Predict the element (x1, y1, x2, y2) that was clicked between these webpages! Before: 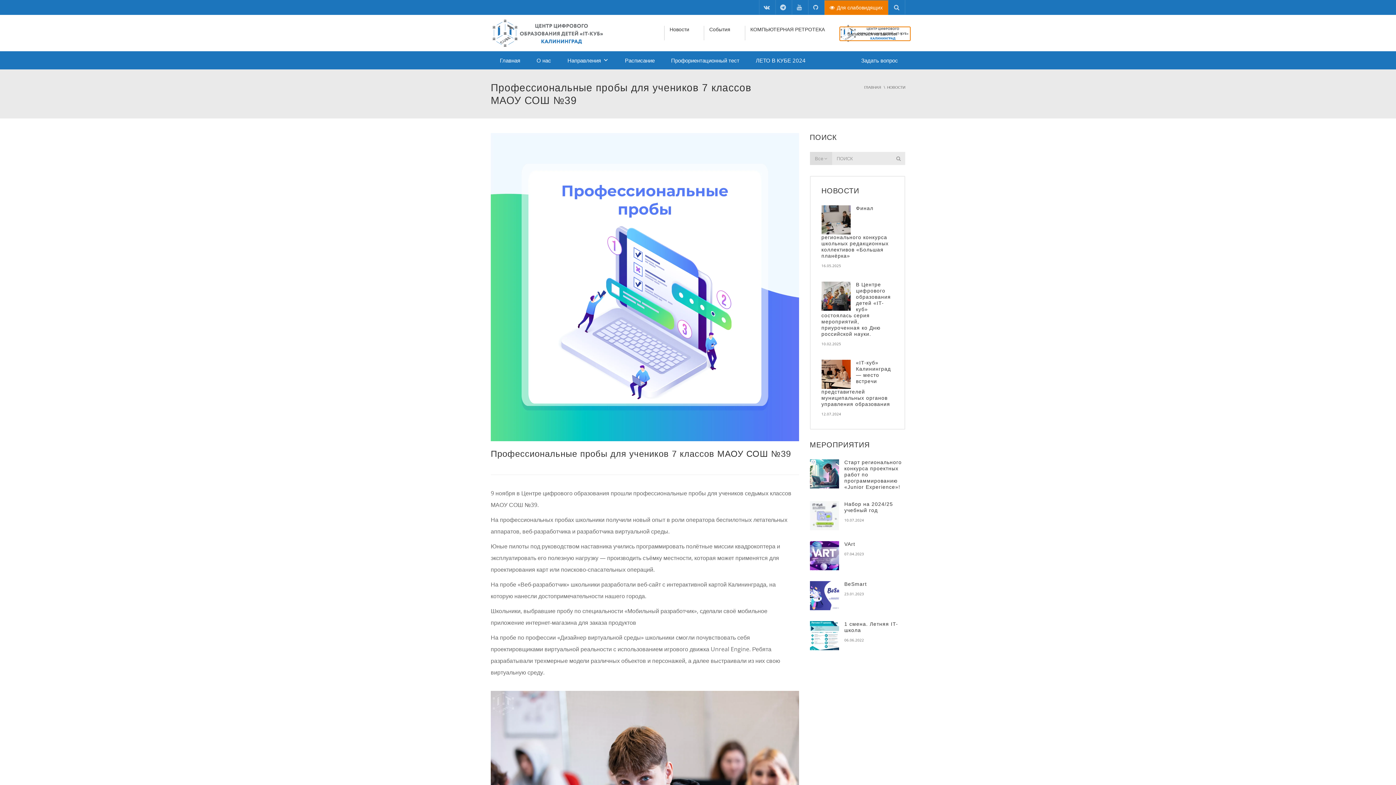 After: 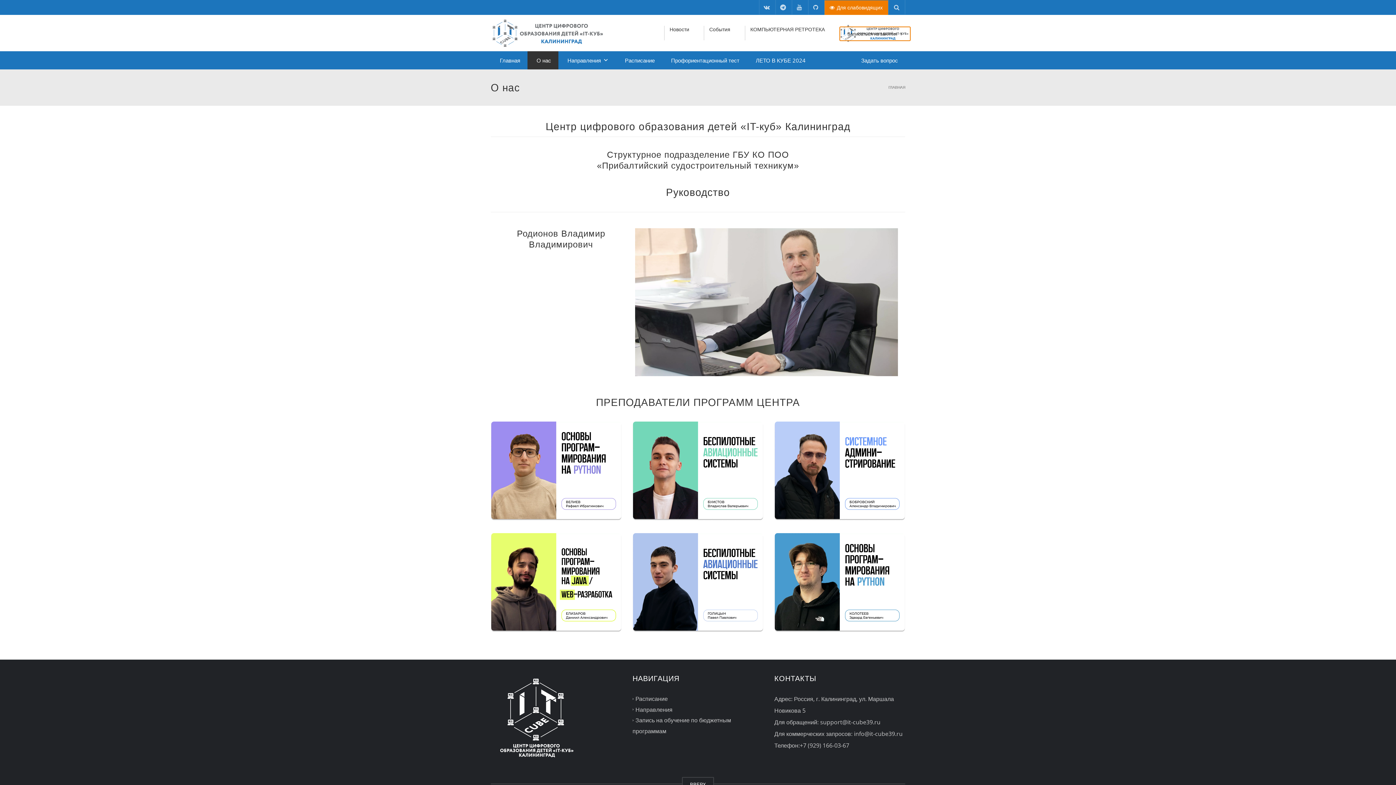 Action: bbox: (527, 51, 558, 69) label: О нас